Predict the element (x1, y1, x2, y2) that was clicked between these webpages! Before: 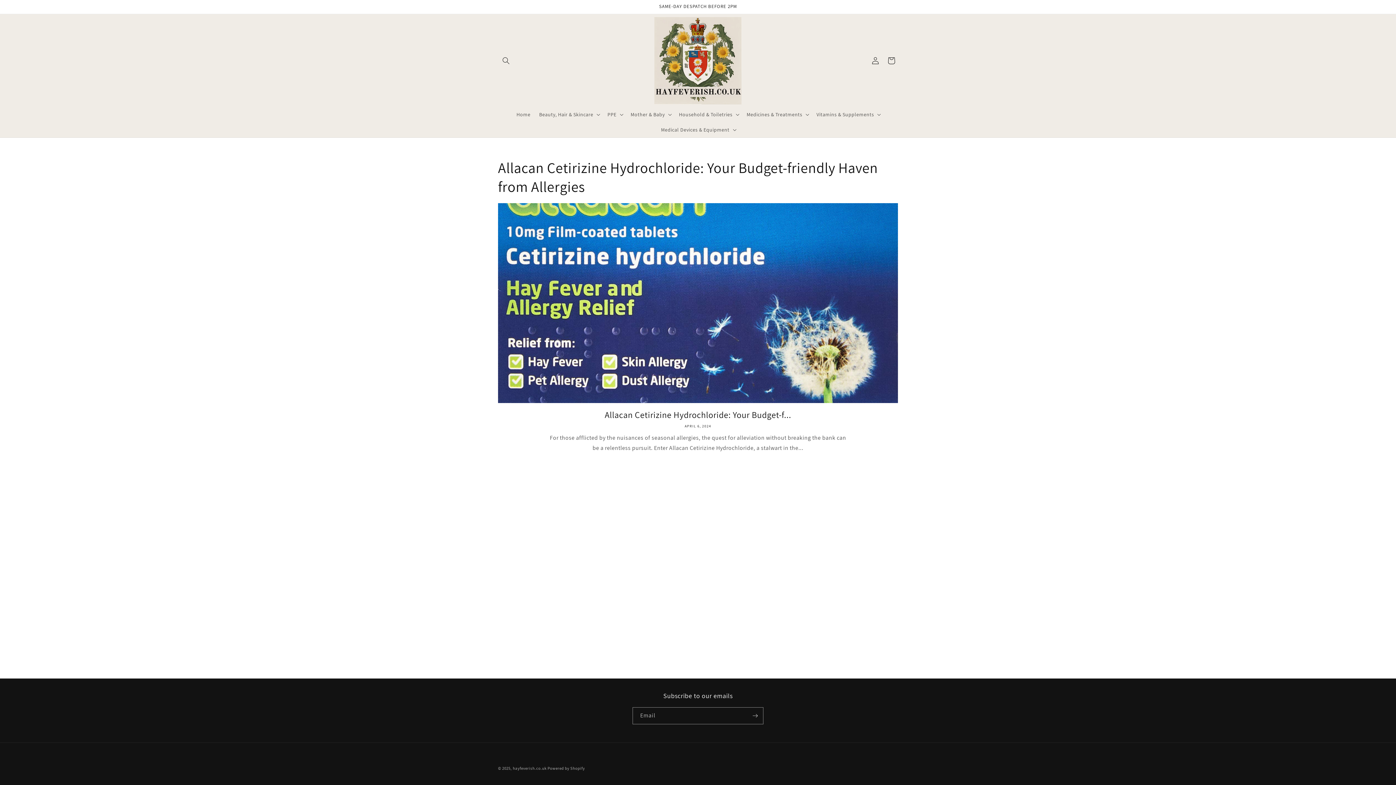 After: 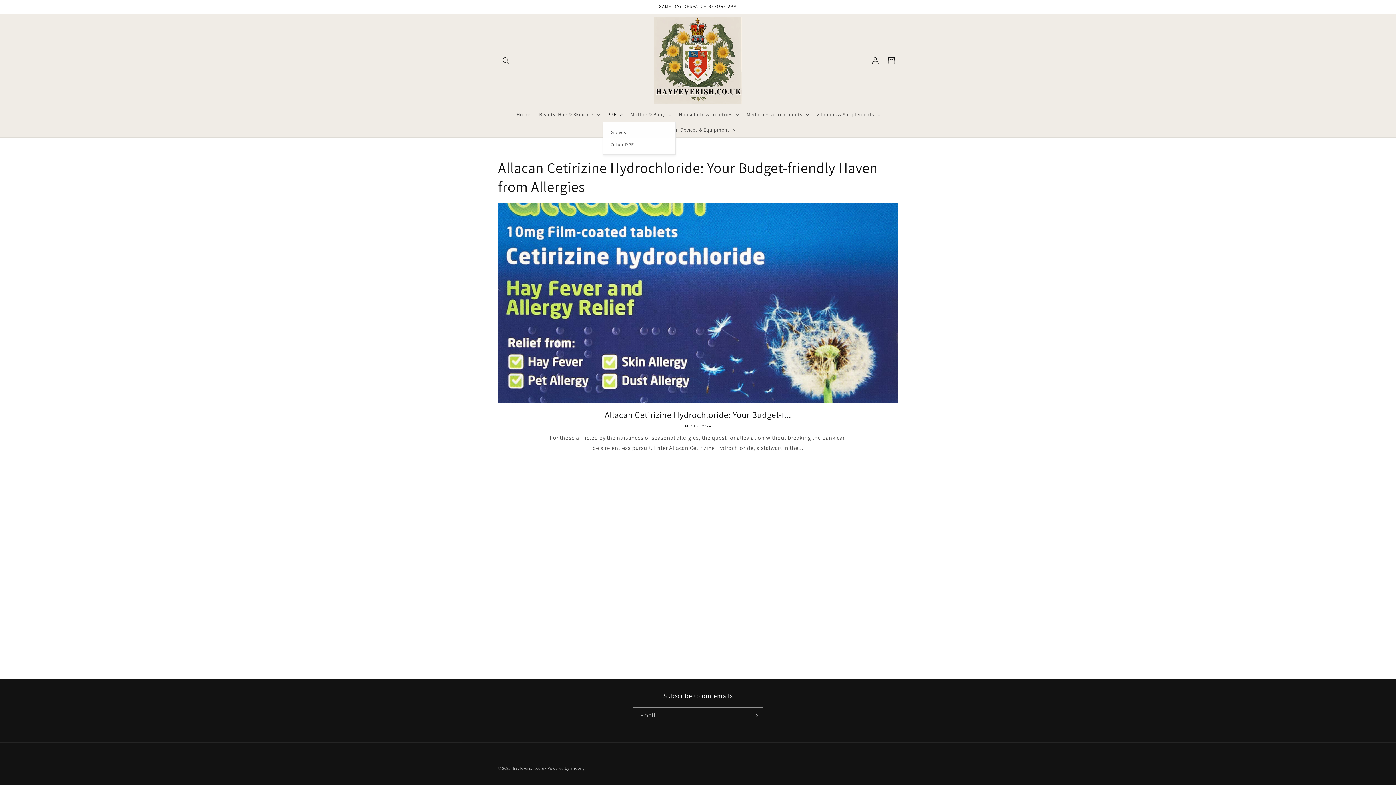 Action: label: PPE bbox: (603, 106, 626, 122)